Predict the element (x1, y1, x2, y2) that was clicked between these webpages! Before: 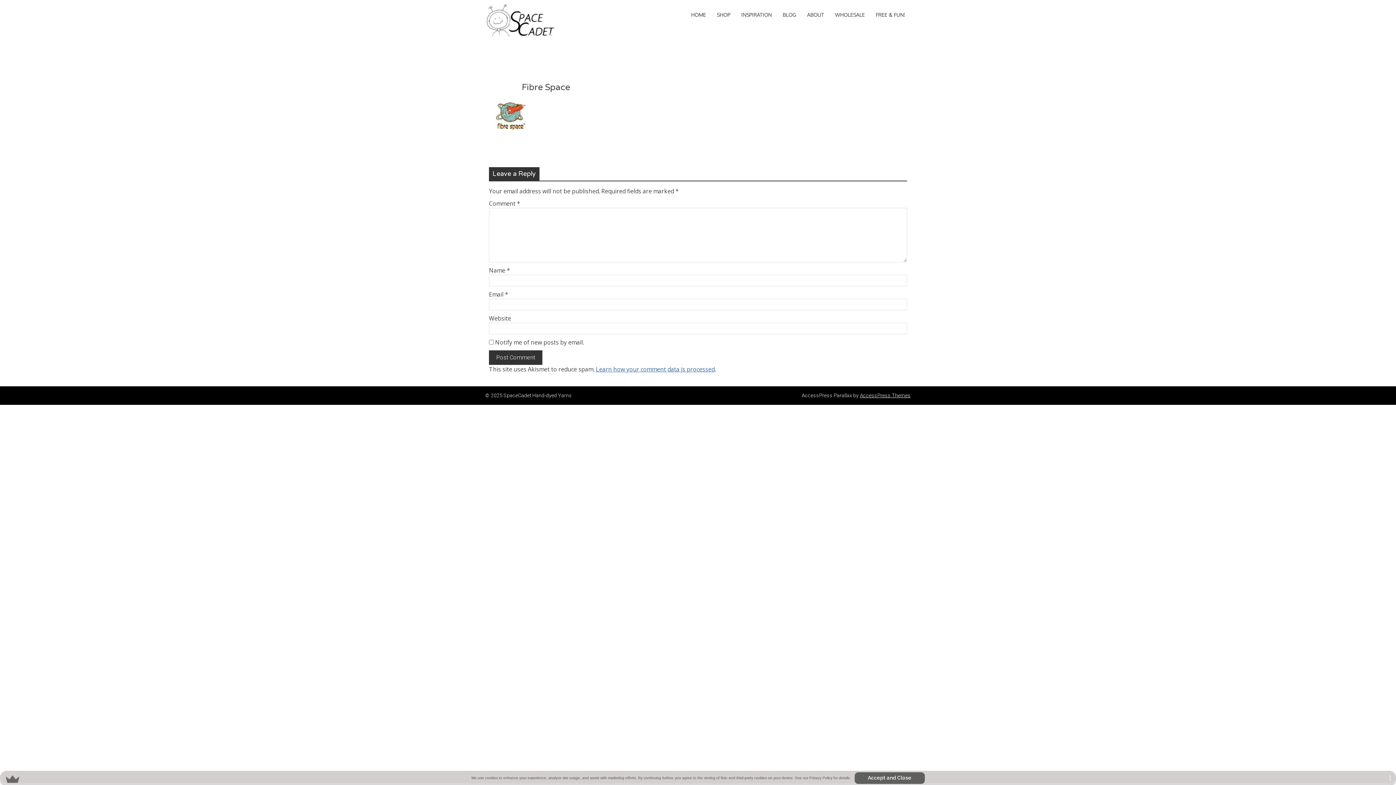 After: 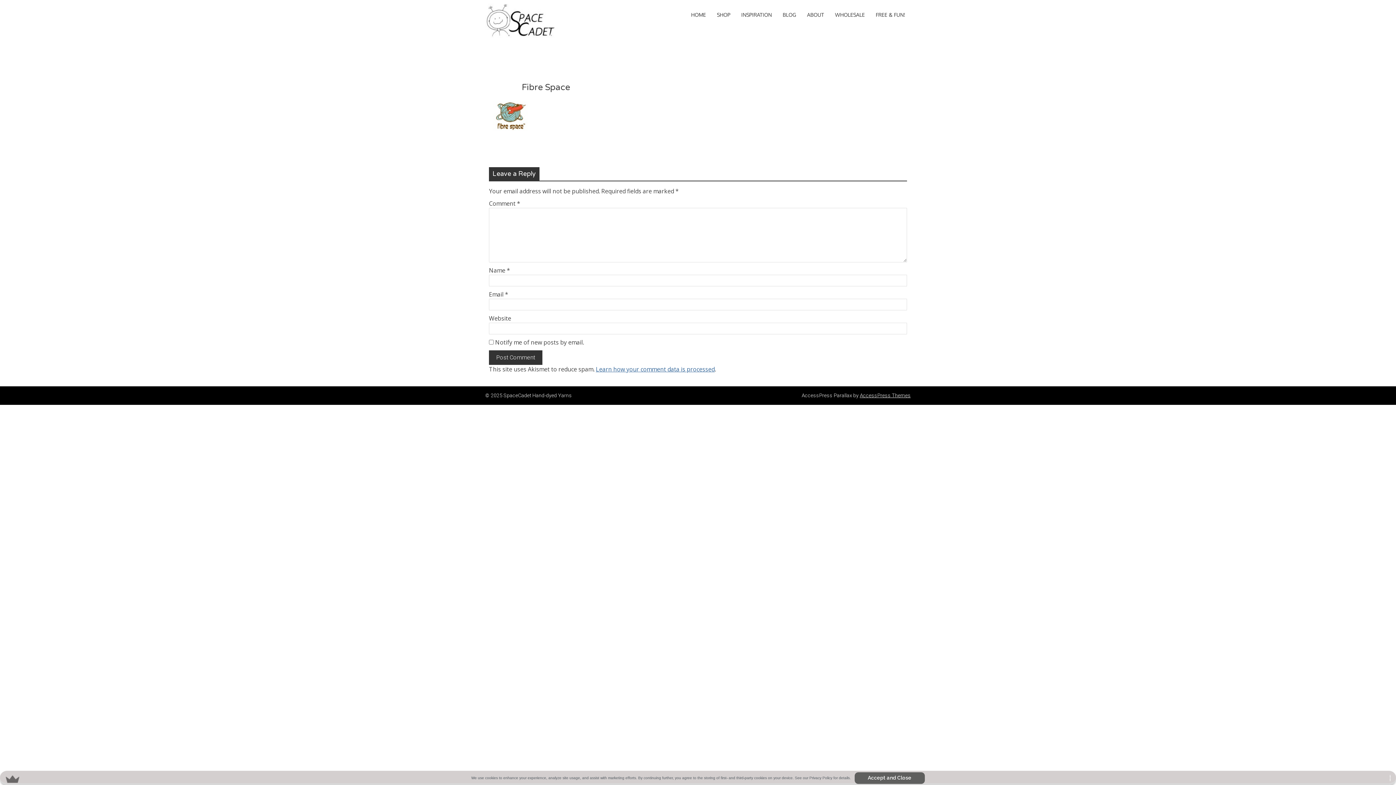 Action: bbox: (471, 775, 851, 781) label: We use cookies to enhance your experience, analyze site usage, and assist with marketing efforts. By continuing further, you agree to the storing of first- and third-party cookies on your device. See our Privacy Policy for details.